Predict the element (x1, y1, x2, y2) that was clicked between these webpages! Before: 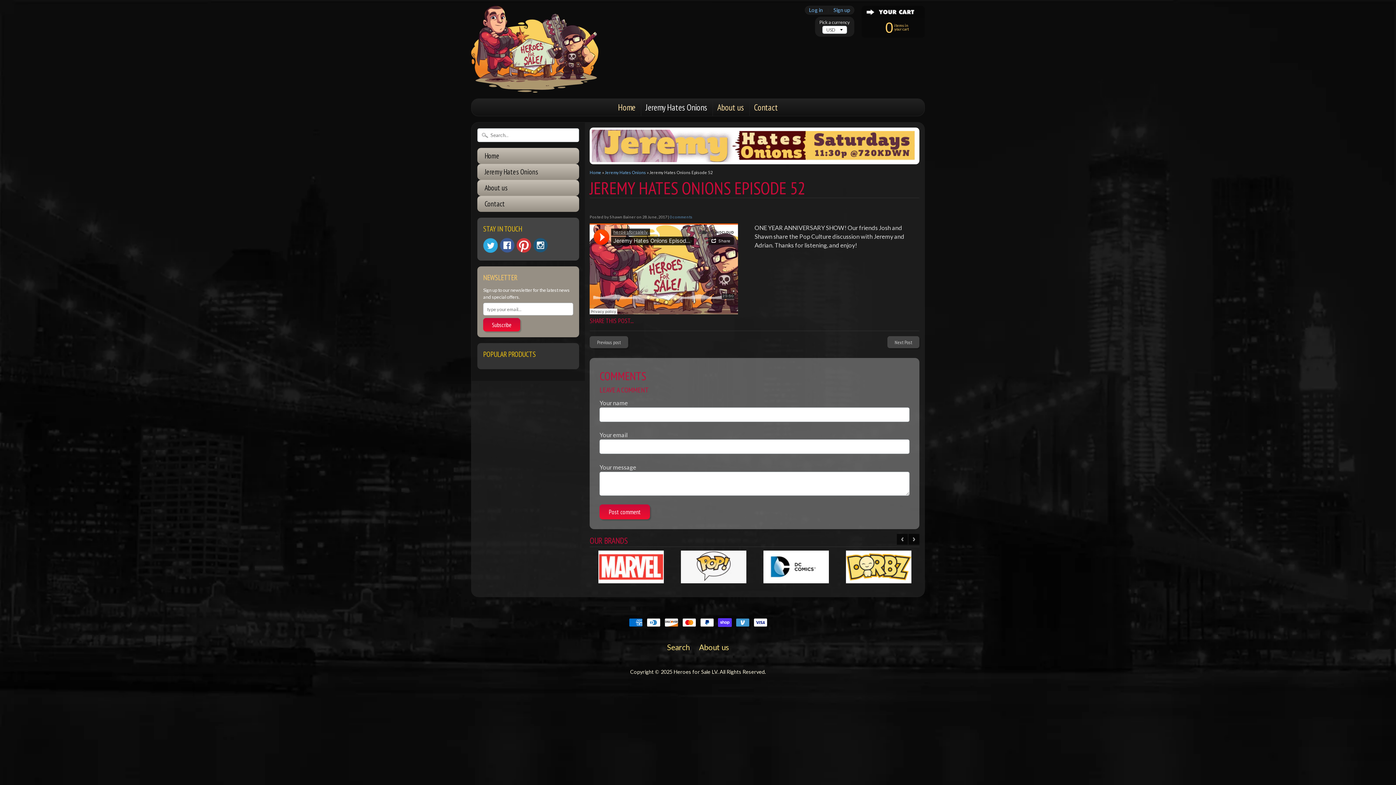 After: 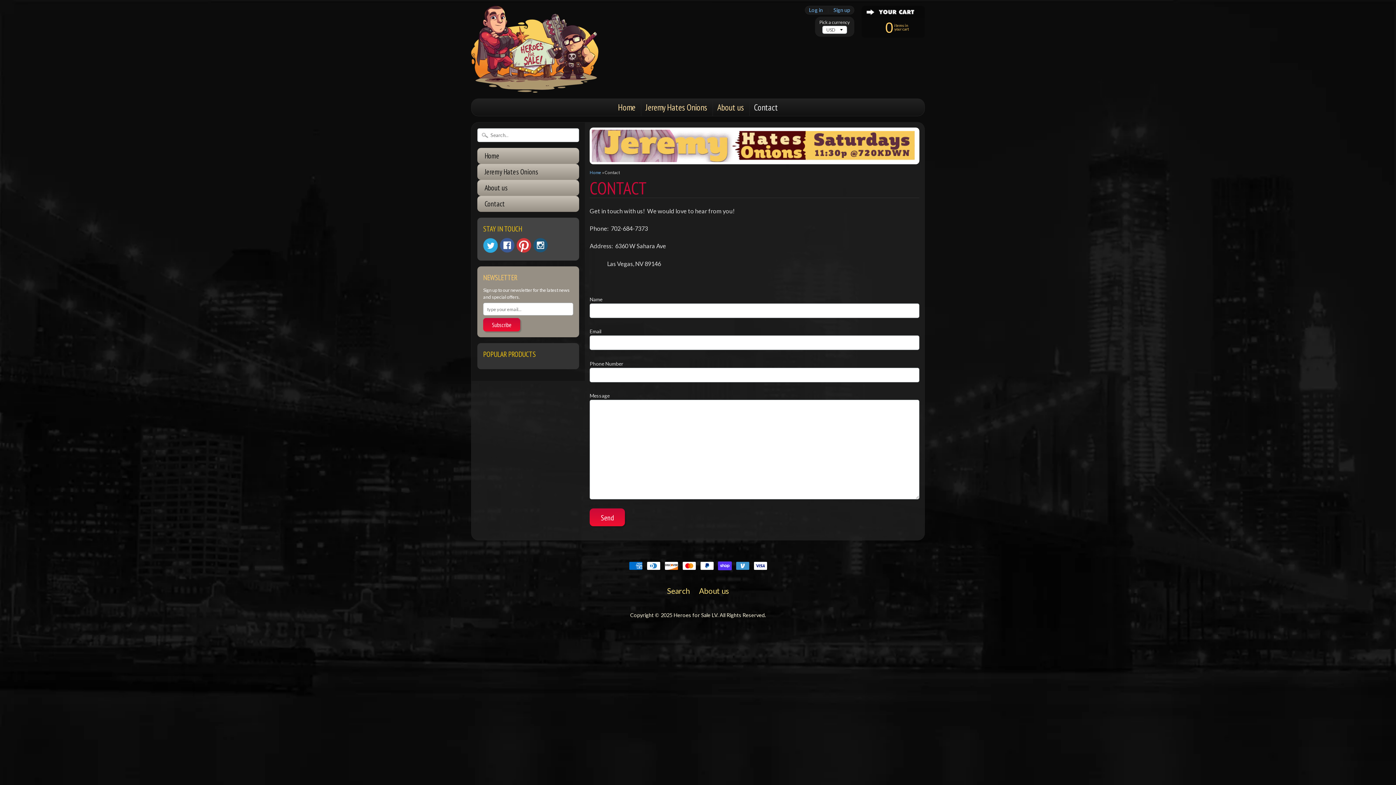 Action: bbox: (749, 98, 782, 116) label: Contact